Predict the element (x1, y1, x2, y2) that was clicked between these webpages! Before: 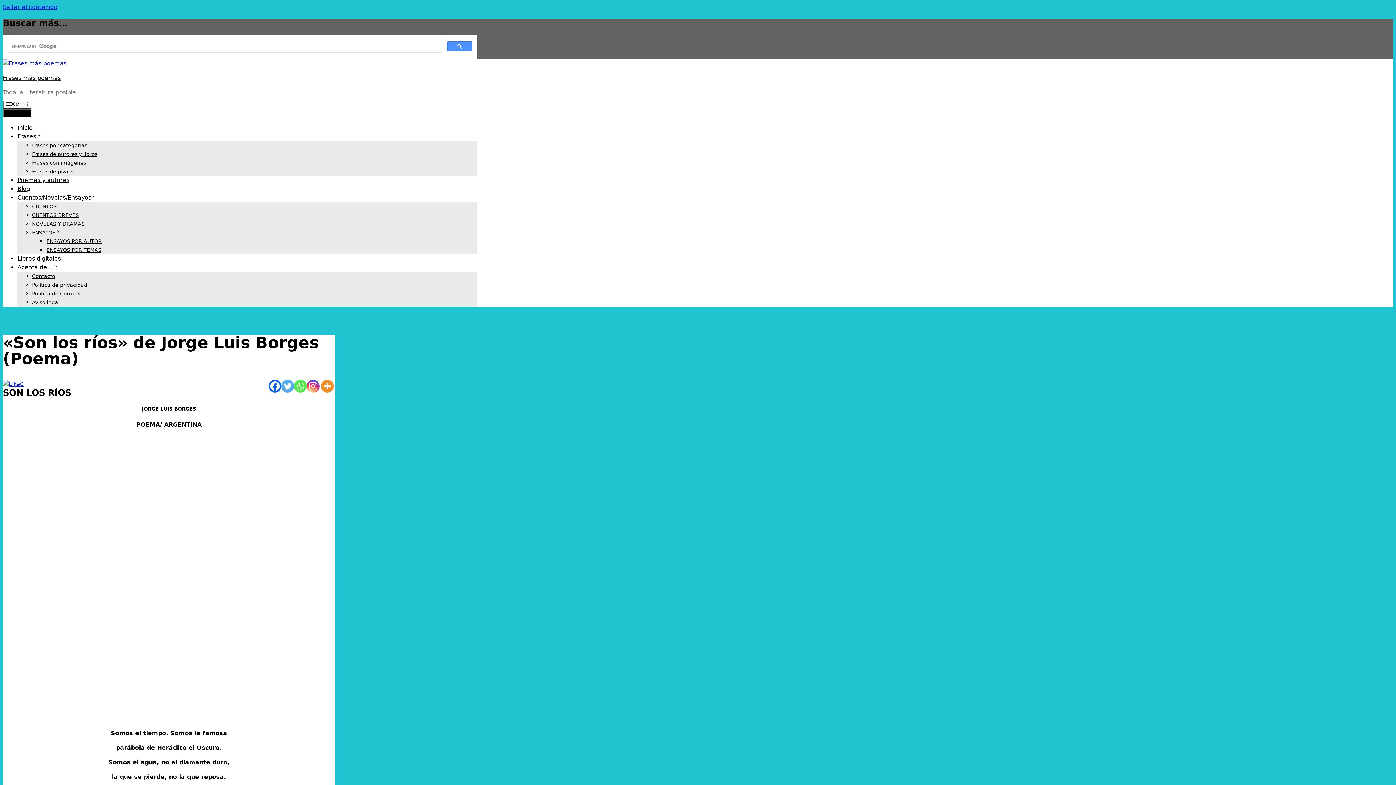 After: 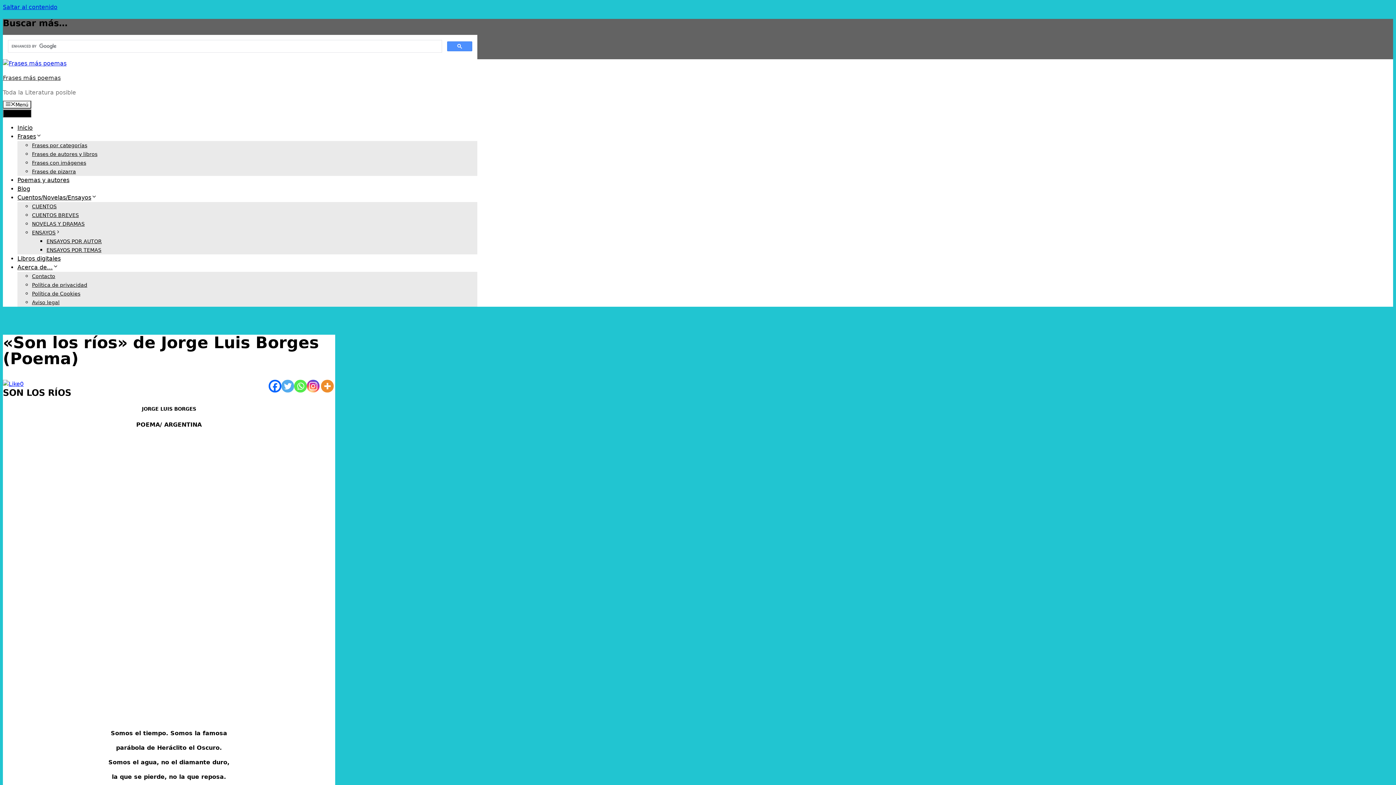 Action: label: Twitter bbox: (281, 380, 294, 392)